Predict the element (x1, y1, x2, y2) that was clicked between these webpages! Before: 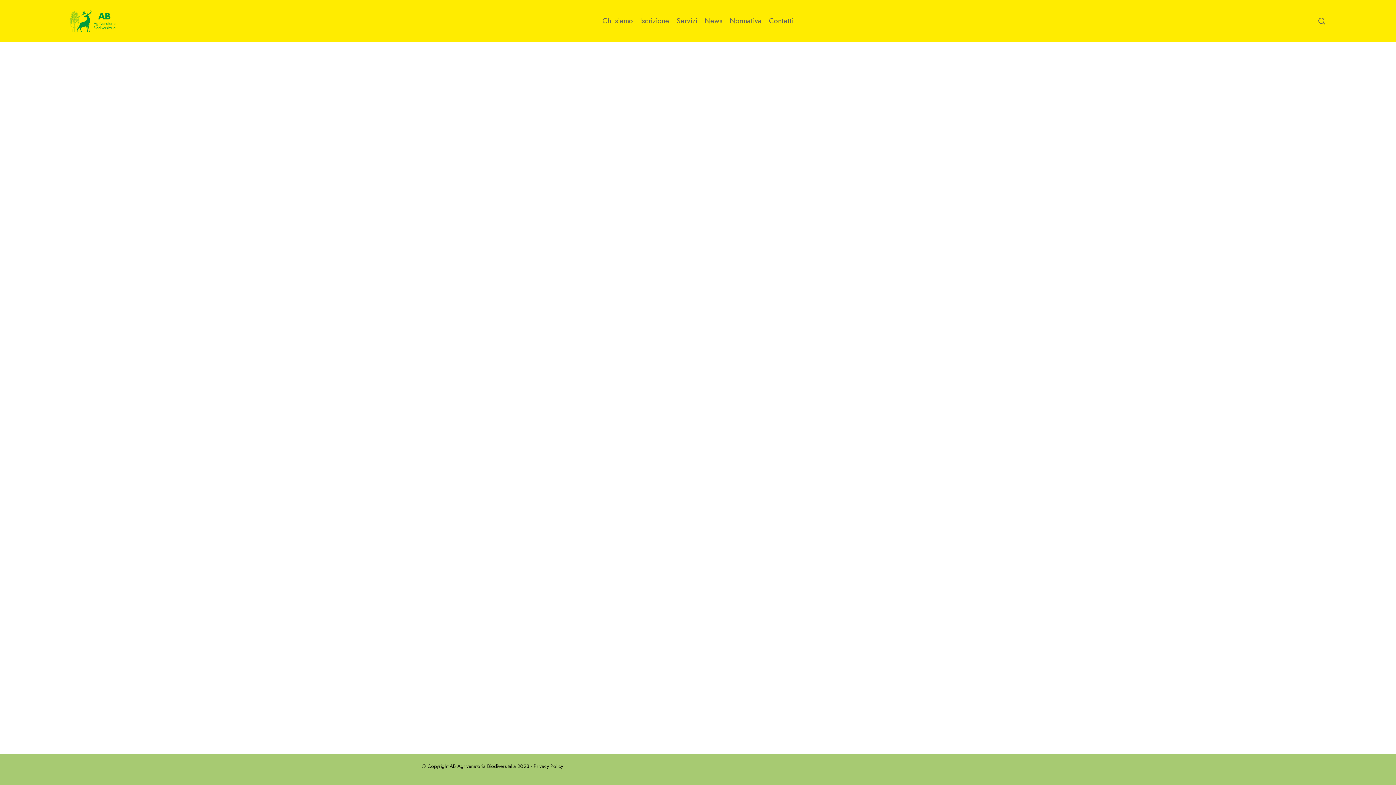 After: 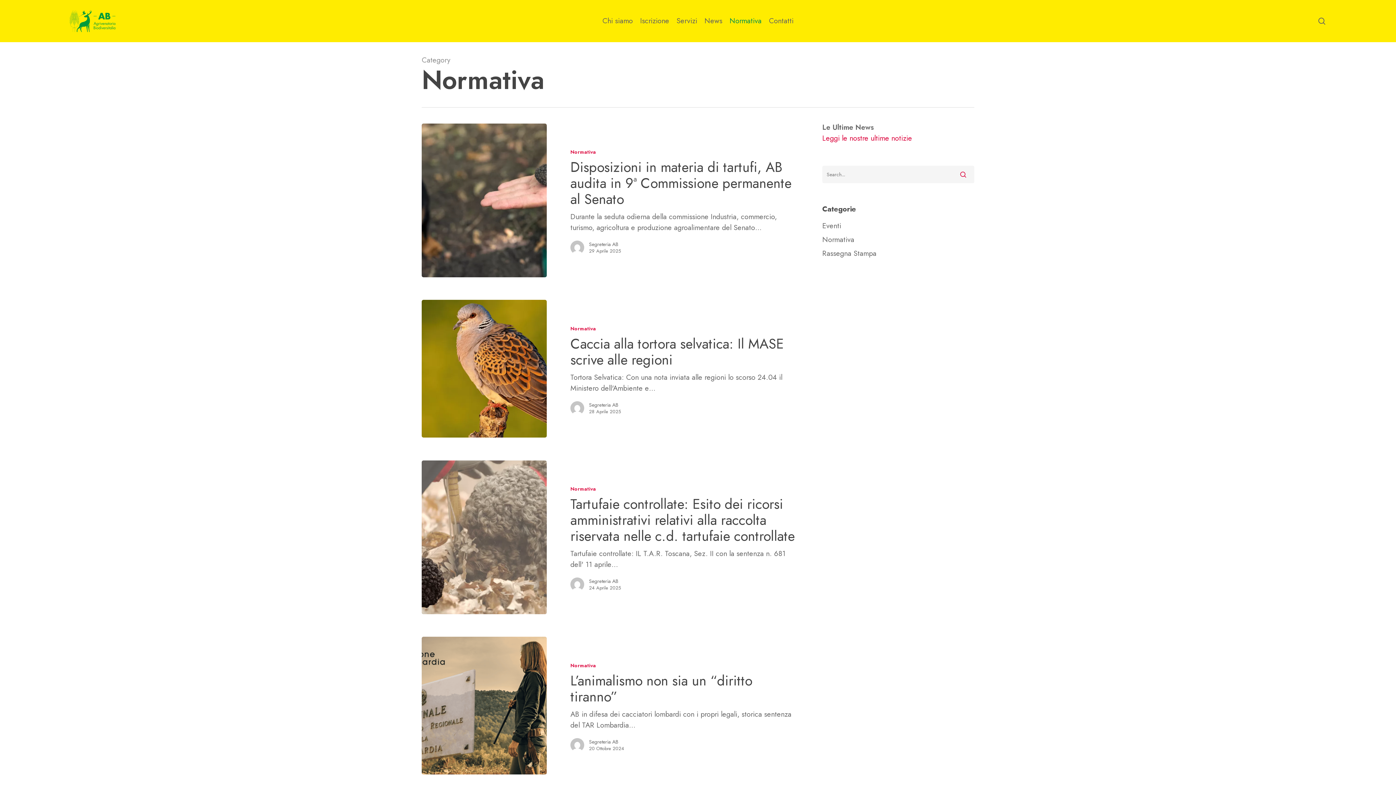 Action: bbox: (726, 15, 765, 26) label: Normativa